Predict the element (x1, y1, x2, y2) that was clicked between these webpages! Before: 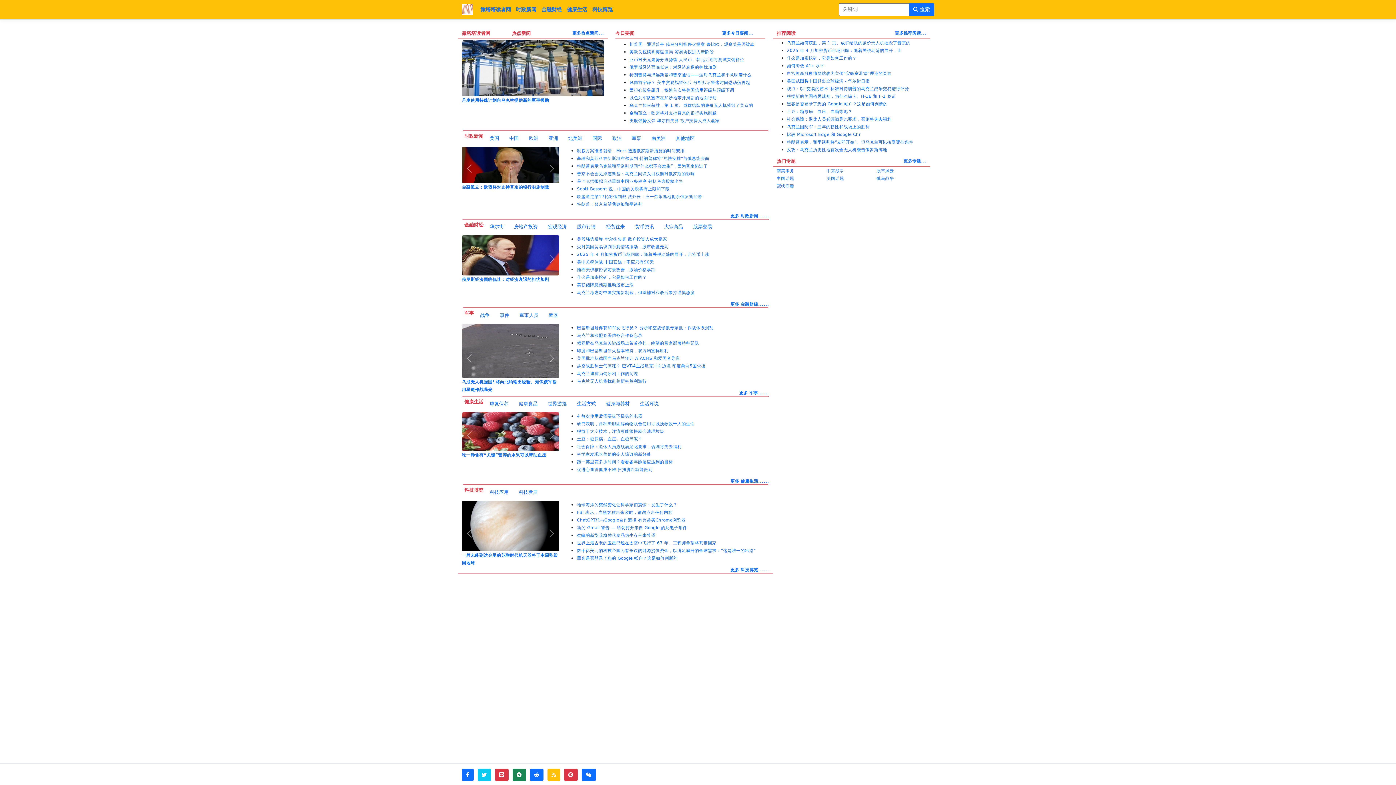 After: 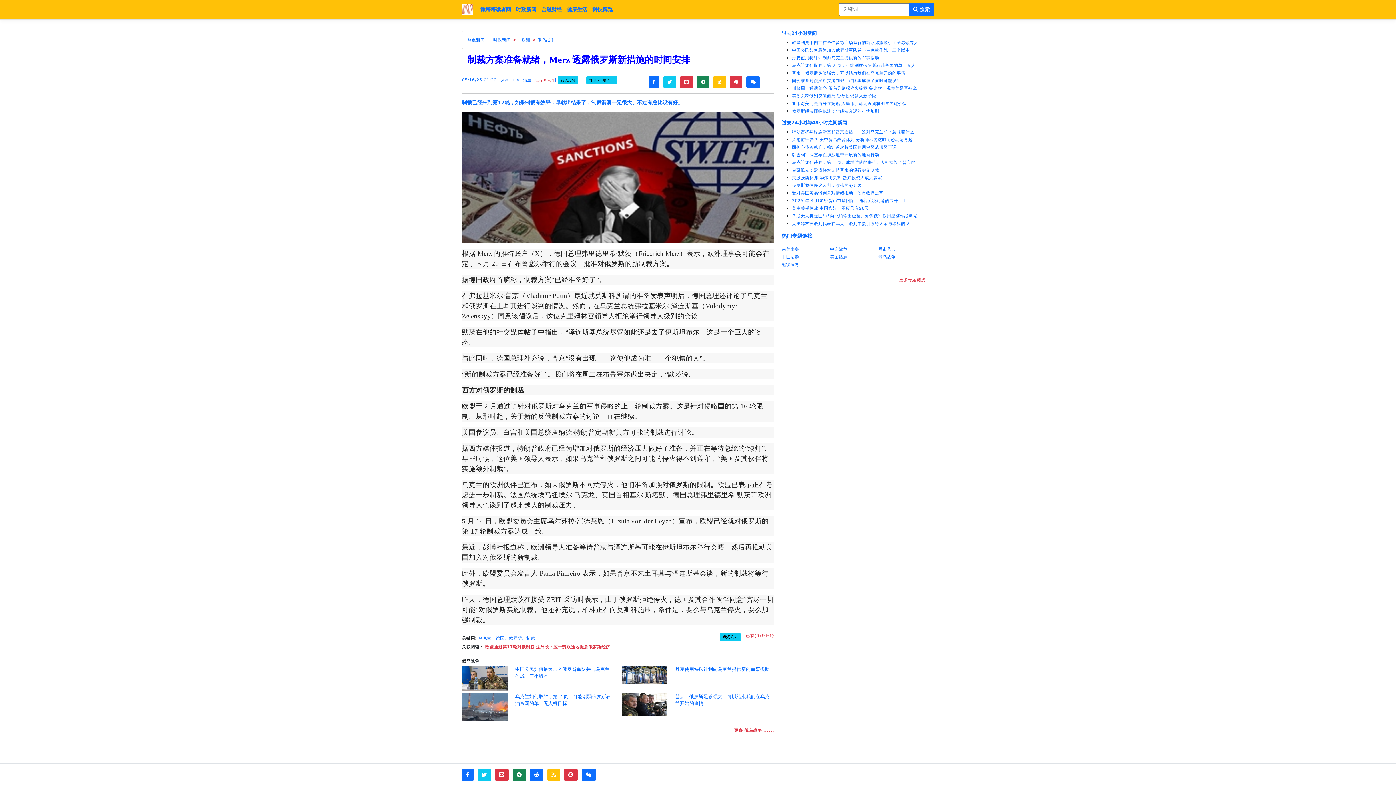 Action: bbox: (577, 148, 684, 153) label: 制裁方案准备就绪，Merz 透露俄罗斯新措施的时间安排